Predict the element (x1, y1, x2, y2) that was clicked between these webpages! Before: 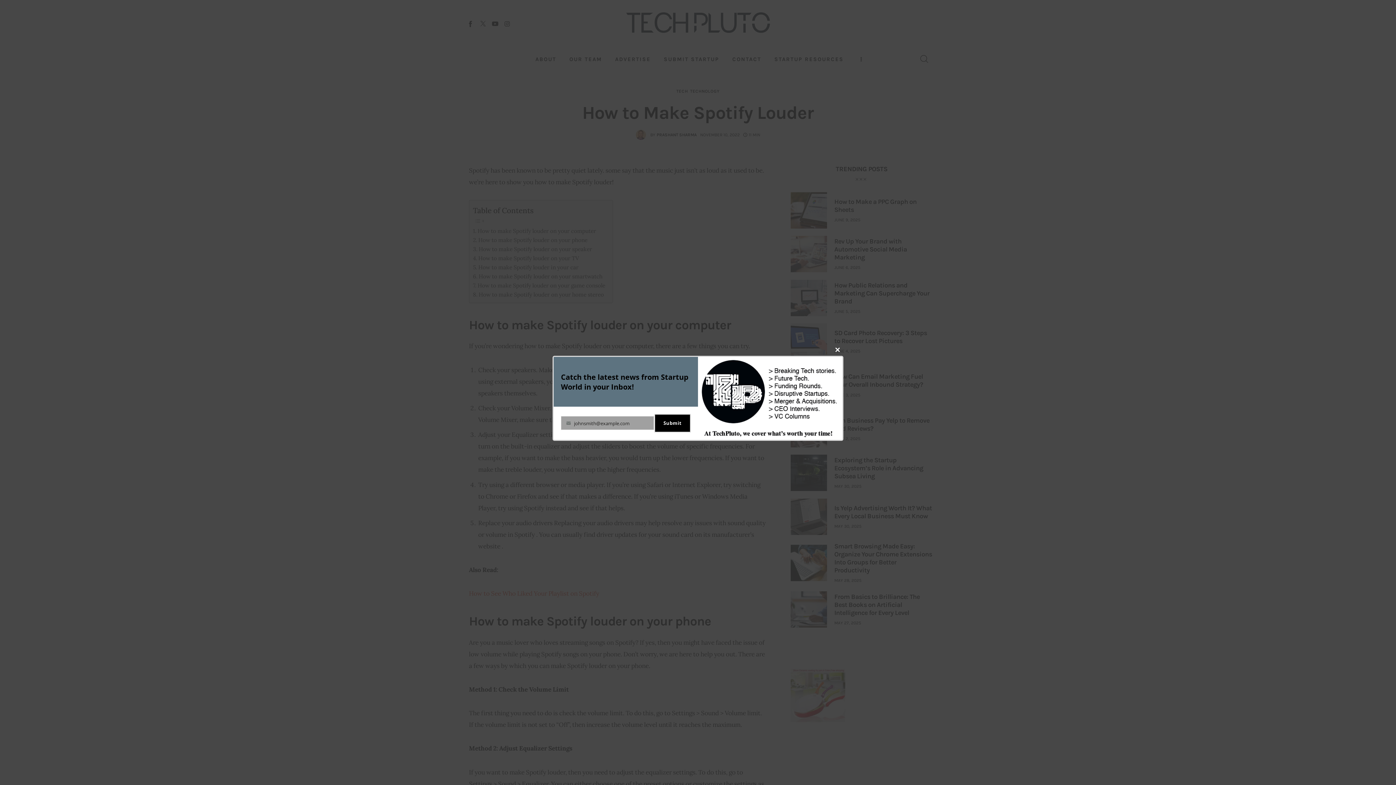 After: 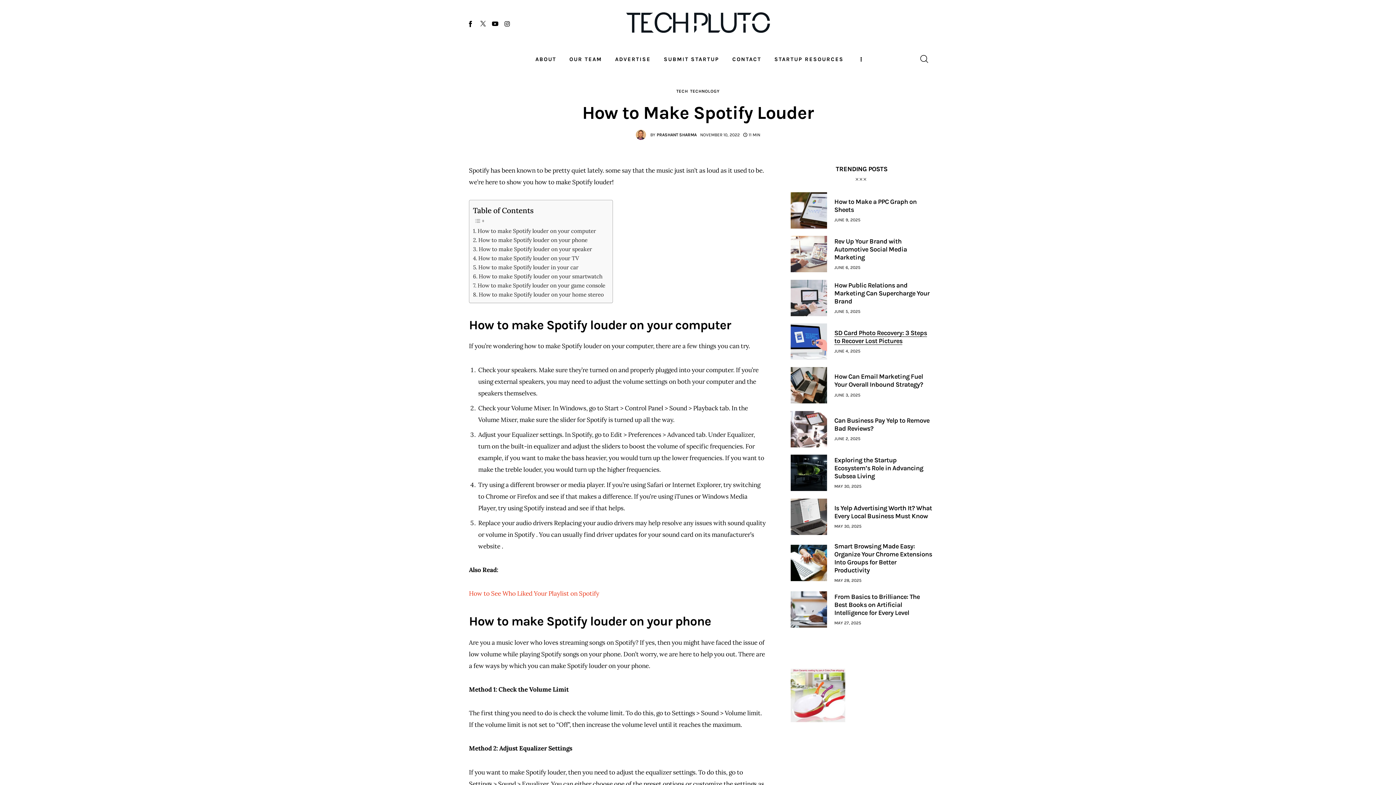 Action: label: Close this module bbox: (832, 344, 843, 356)